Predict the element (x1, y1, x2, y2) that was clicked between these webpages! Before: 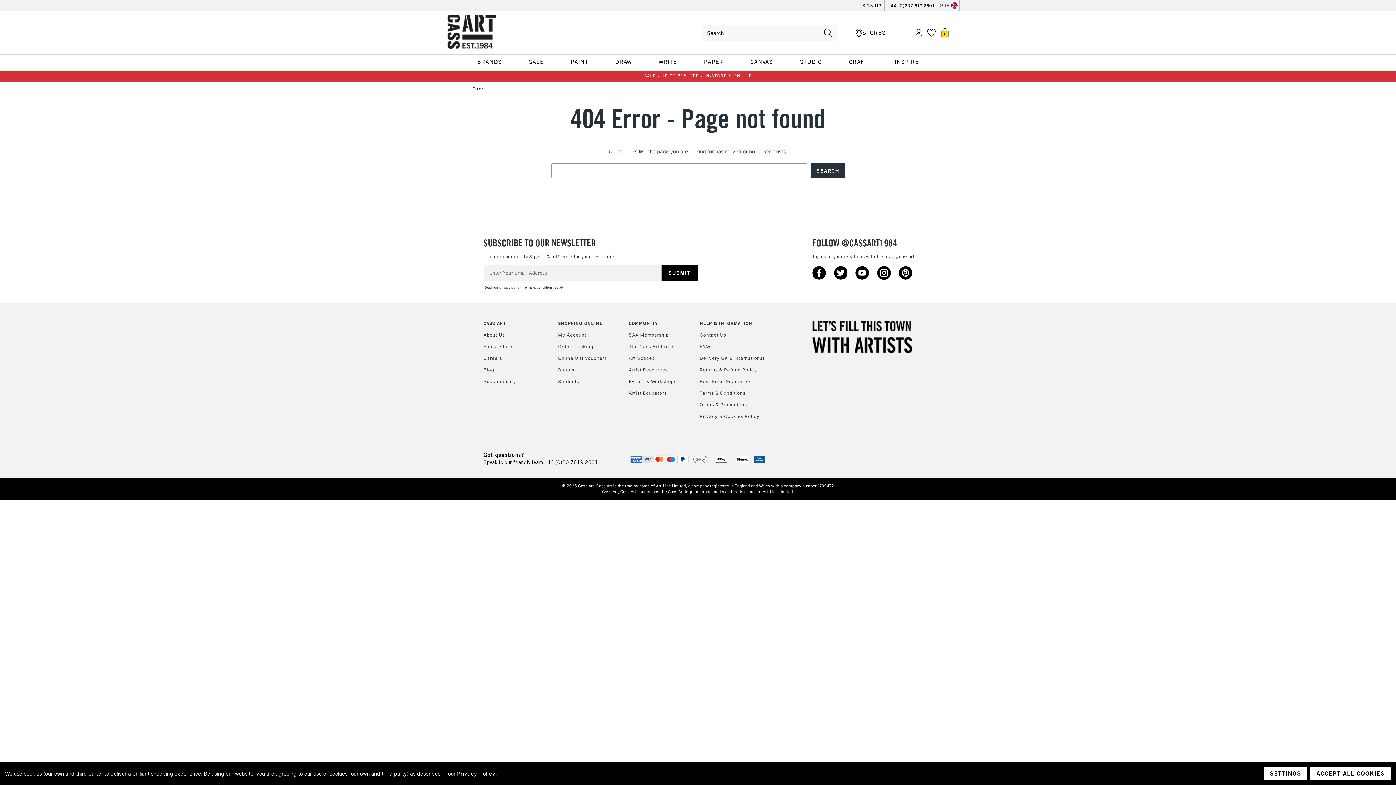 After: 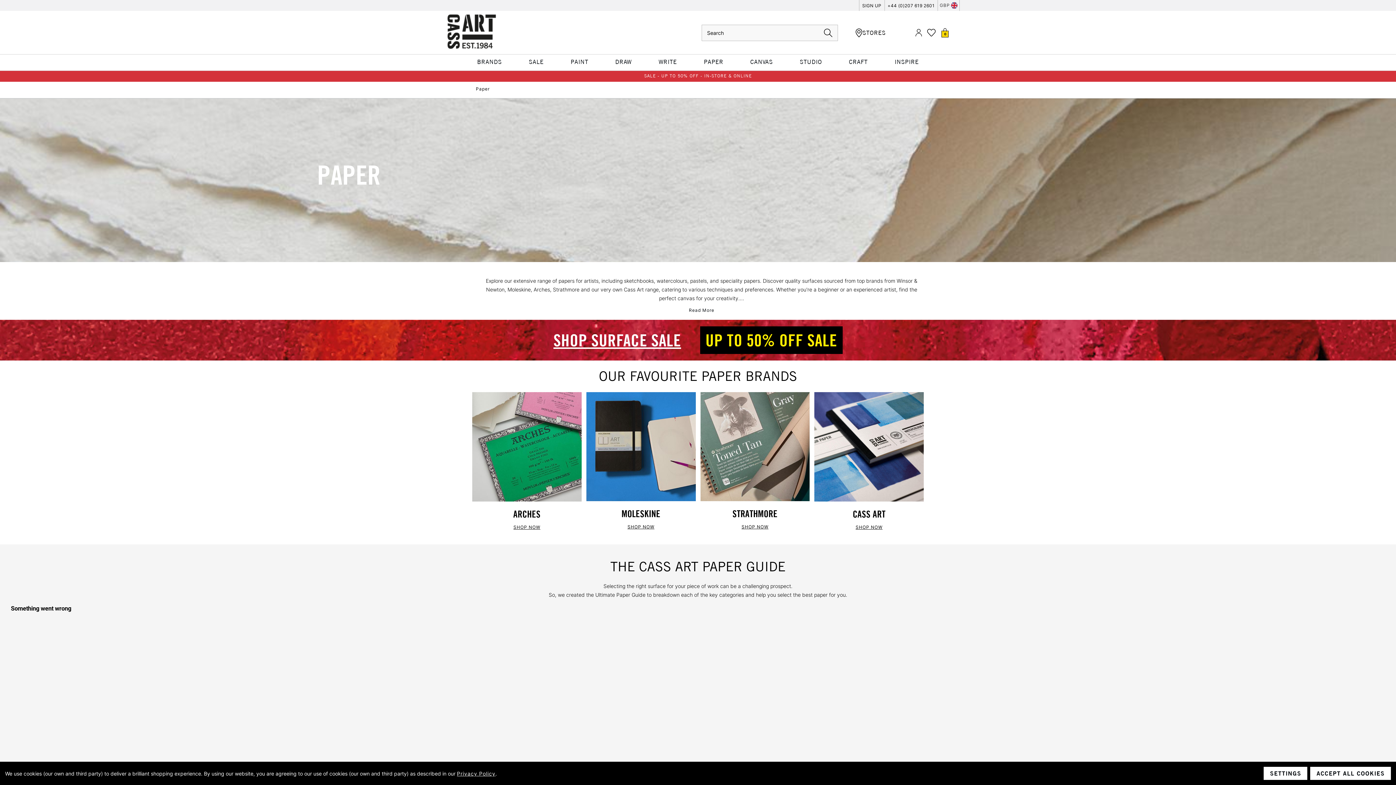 Action: bbox: (704, 55, 723, 70) label: PAPER